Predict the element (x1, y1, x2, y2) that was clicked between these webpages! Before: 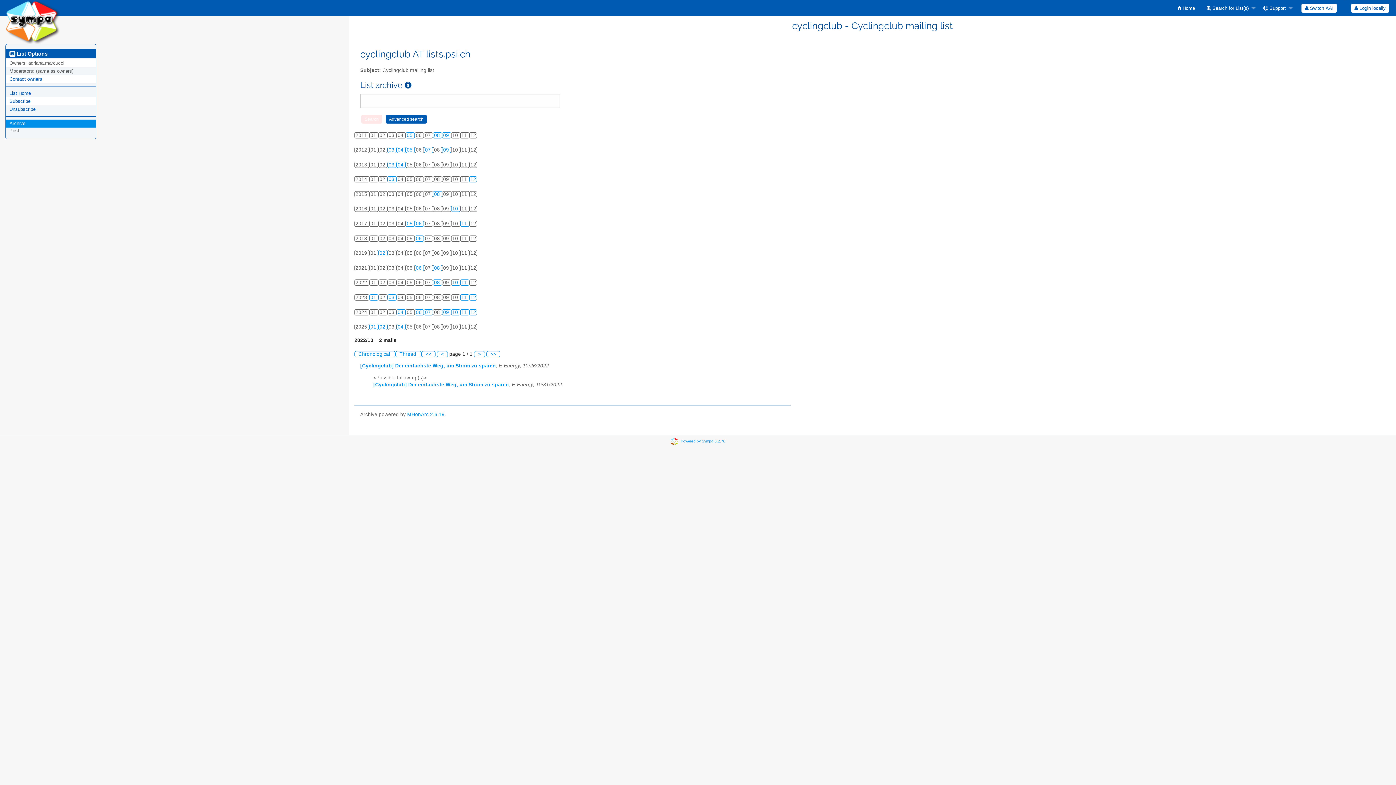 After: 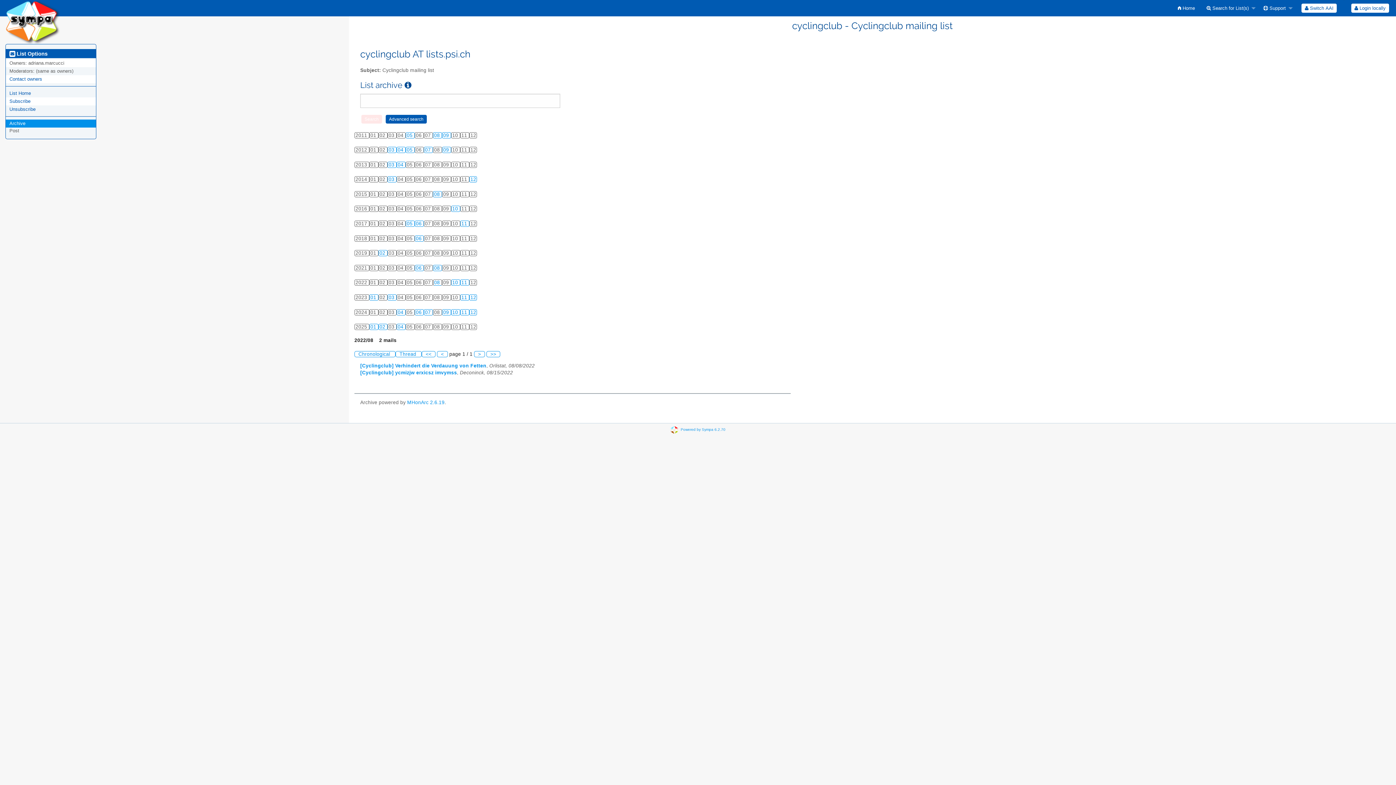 Action: bbox: (434, 280, 441, 285) label: 08 